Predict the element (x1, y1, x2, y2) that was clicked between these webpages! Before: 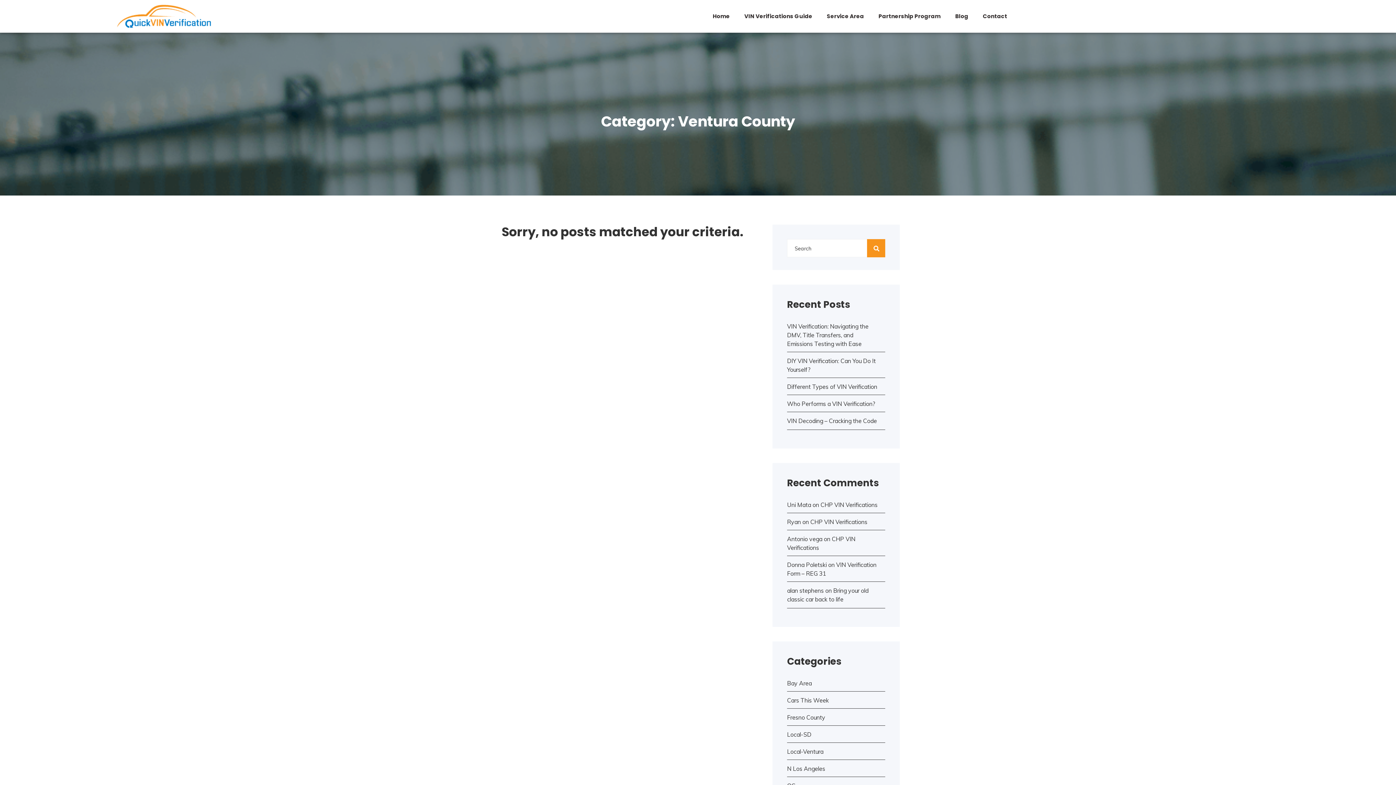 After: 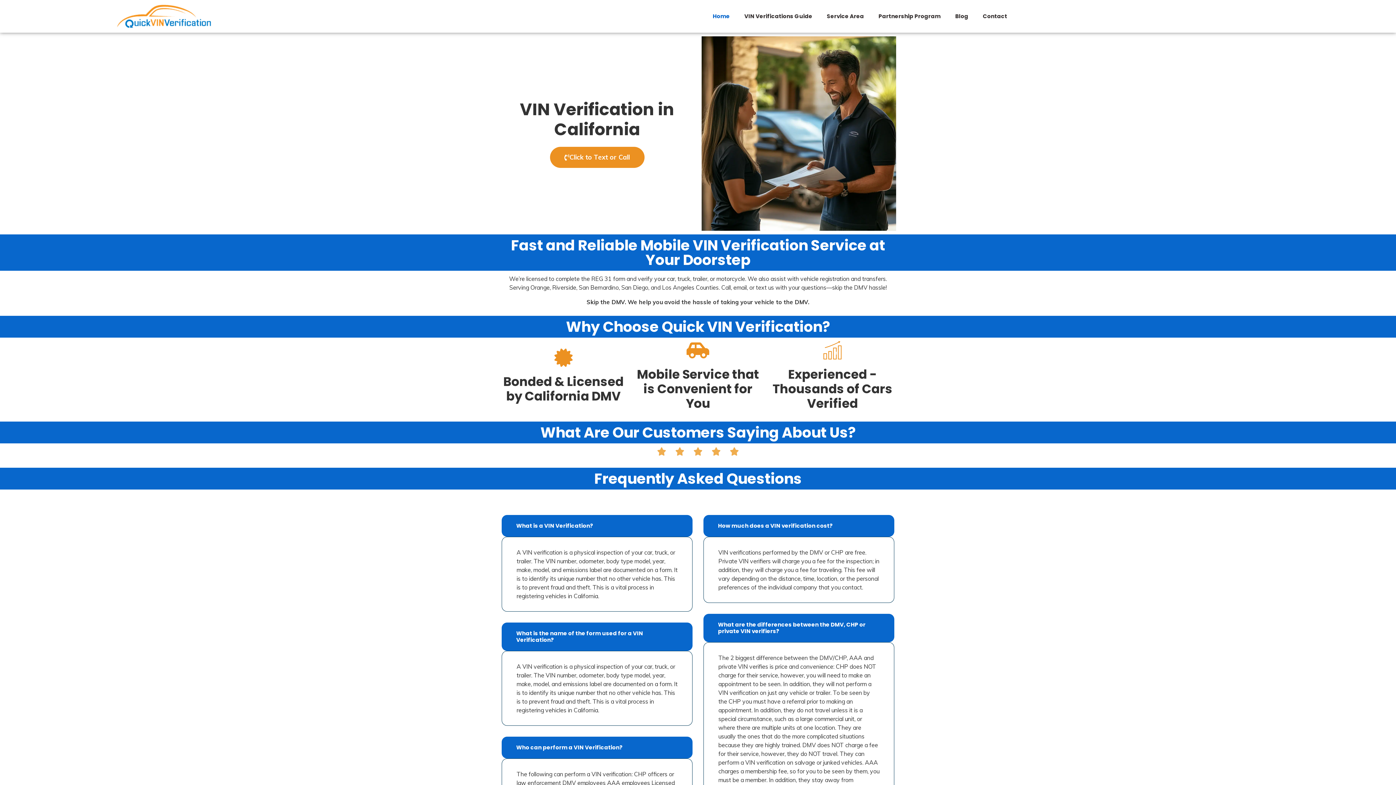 Action: bbox: (116, 3, 211, 29)